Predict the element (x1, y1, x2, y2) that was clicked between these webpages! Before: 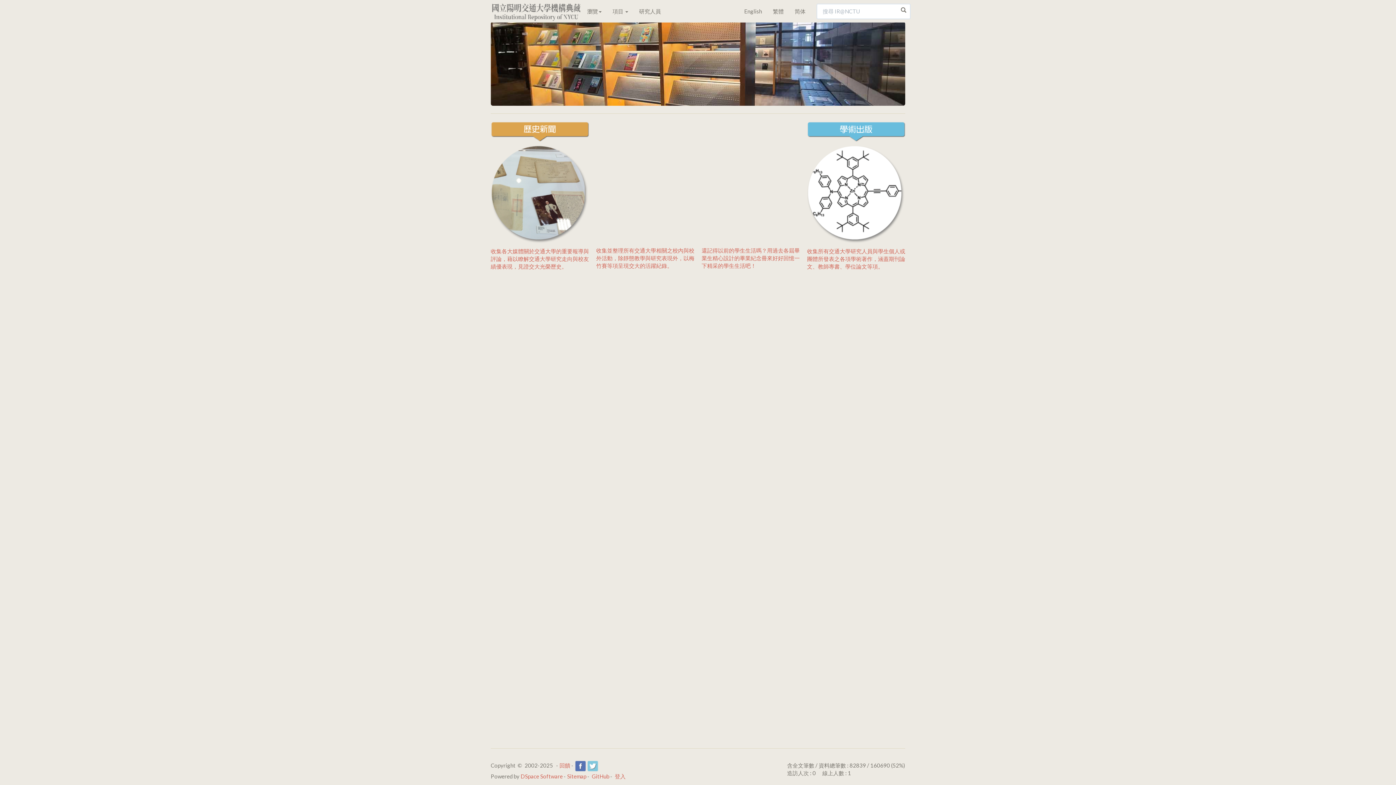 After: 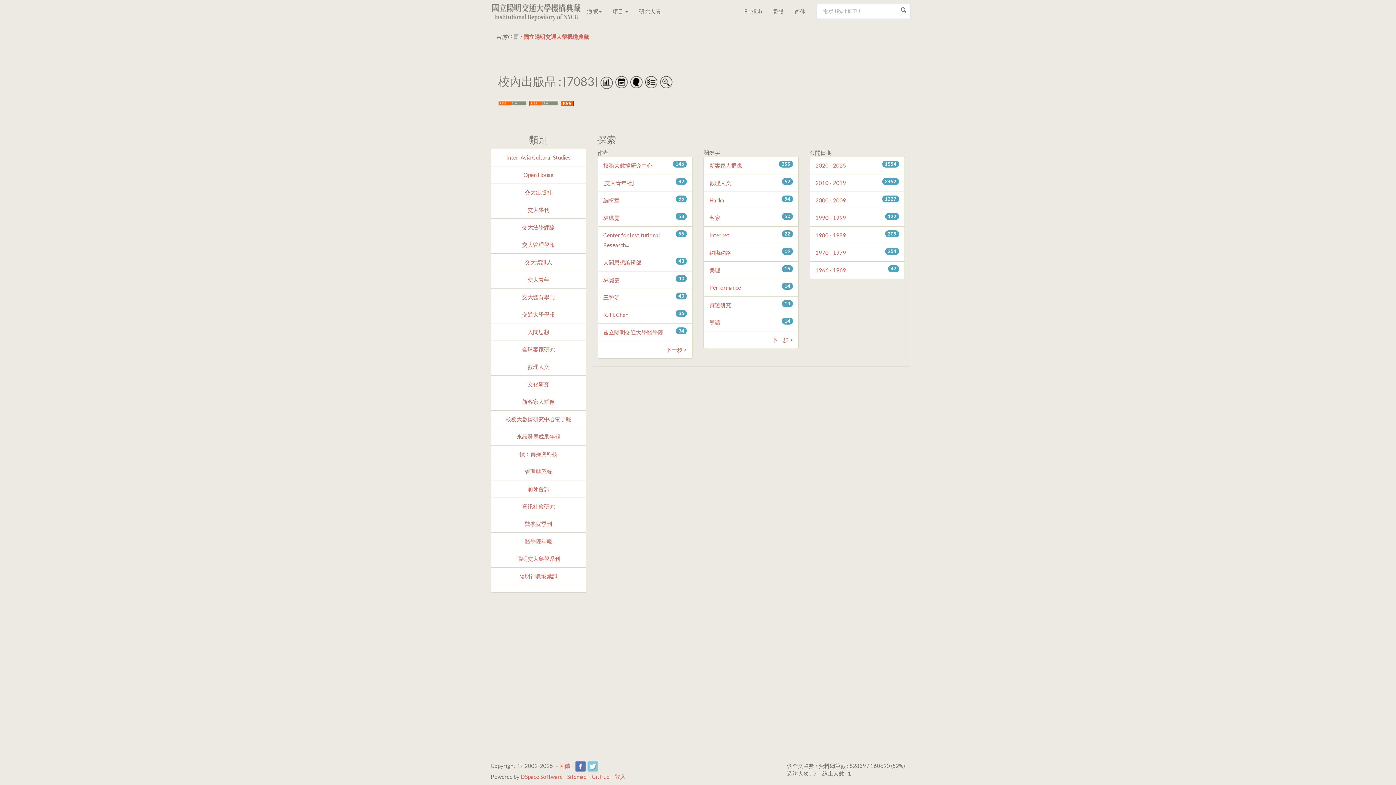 Action: bbox: (807, 121, 905, 141)